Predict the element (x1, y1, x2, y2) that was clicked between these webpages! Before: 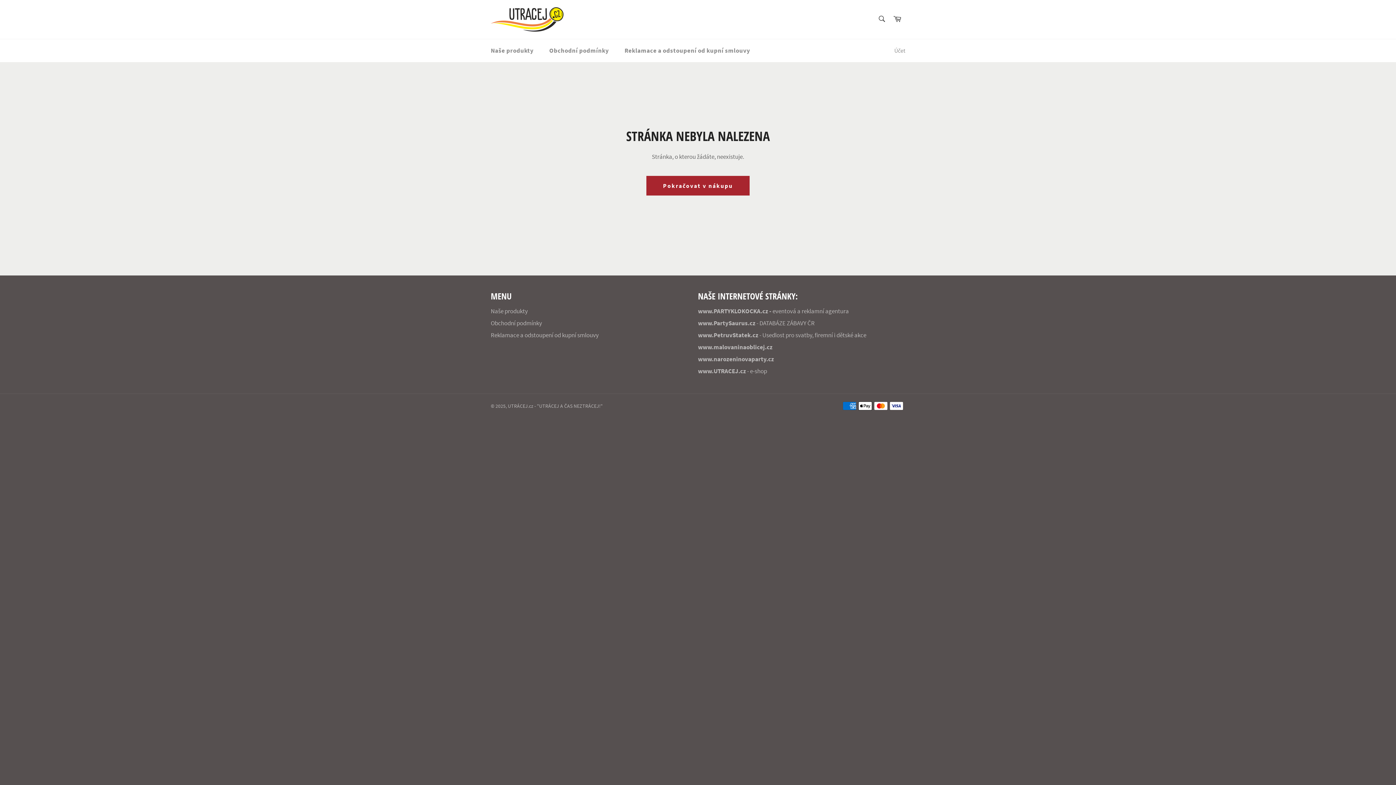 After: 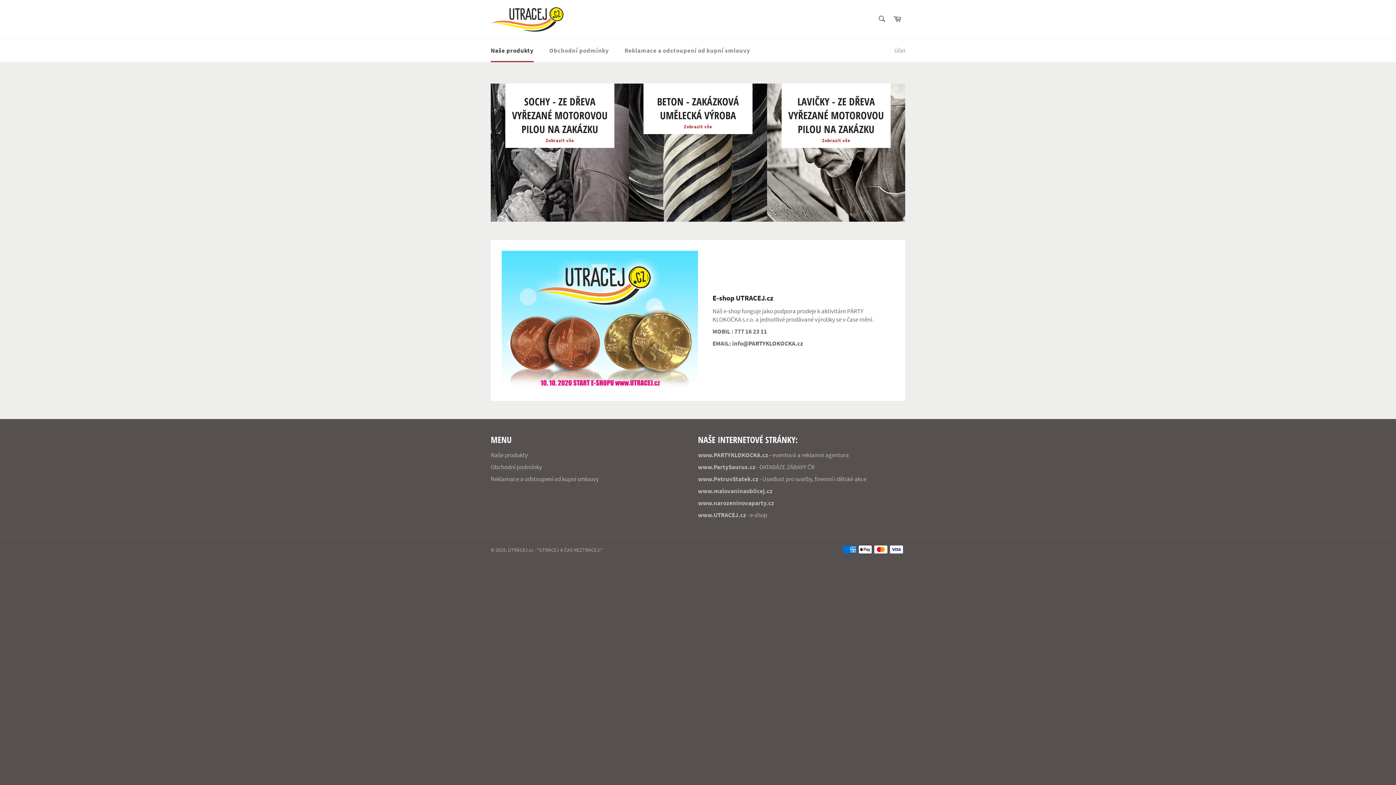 Action: label: Pokračovat v nákupu bbox: (646, 176, 749, 195)